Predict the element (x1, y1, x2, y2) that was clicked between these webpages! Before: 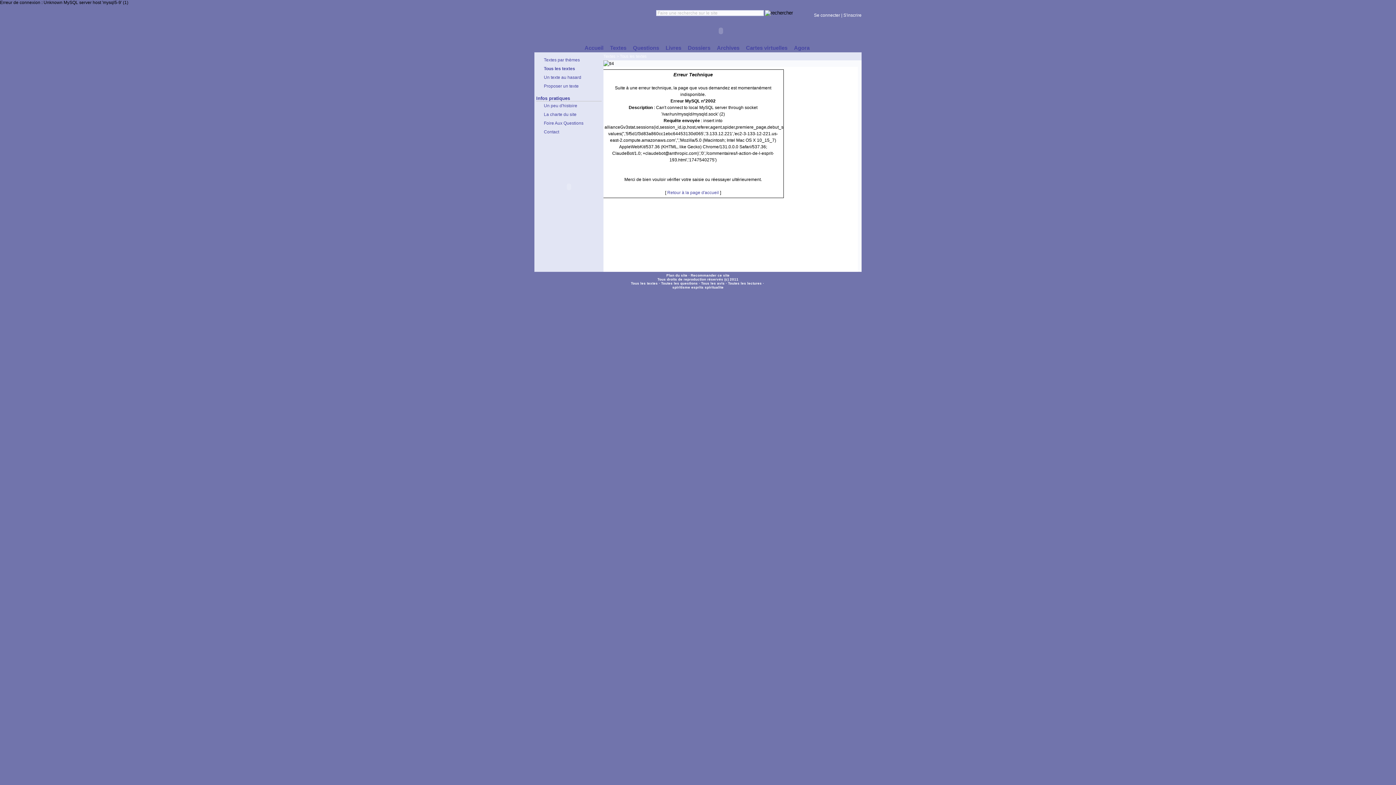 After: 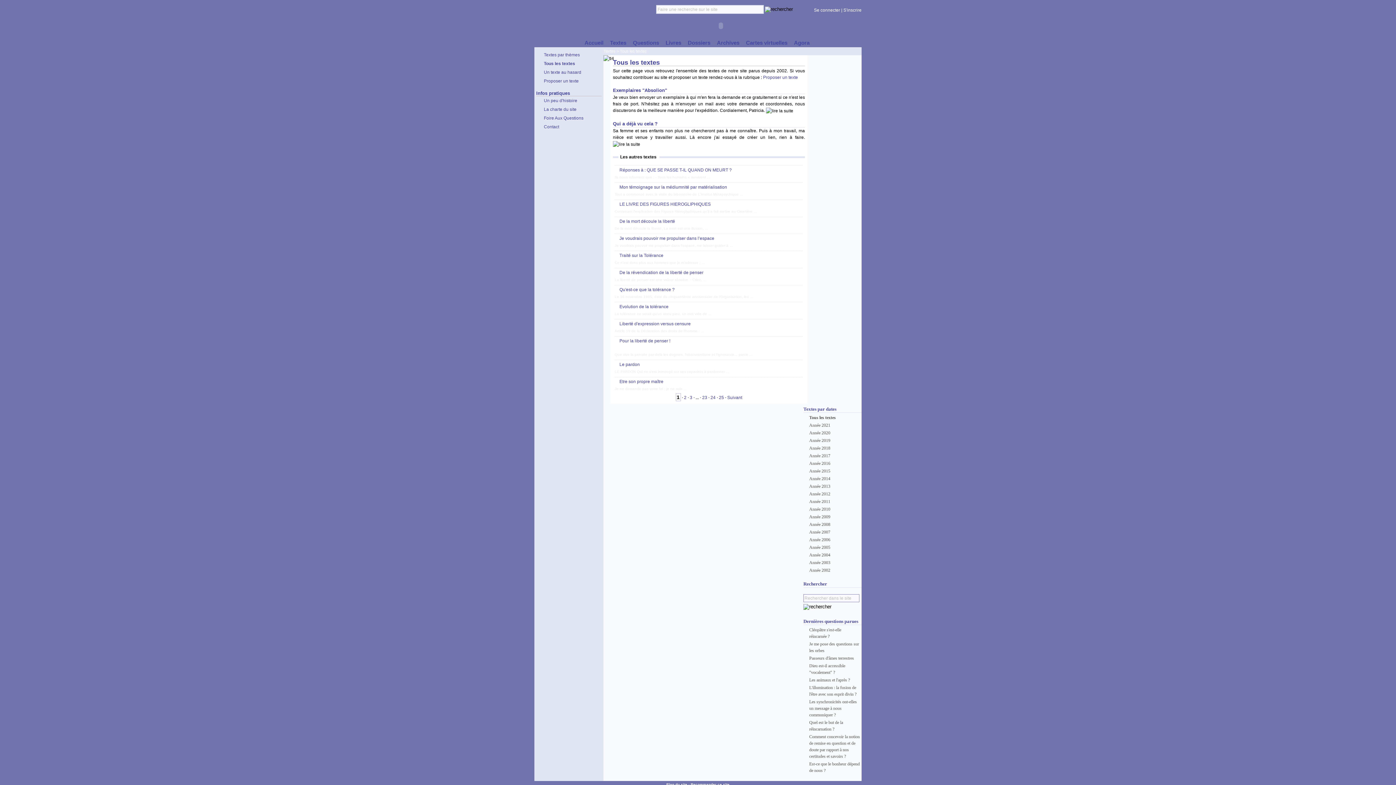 Action: label: Tous les textes bbox: (620, 54, 646, 58)